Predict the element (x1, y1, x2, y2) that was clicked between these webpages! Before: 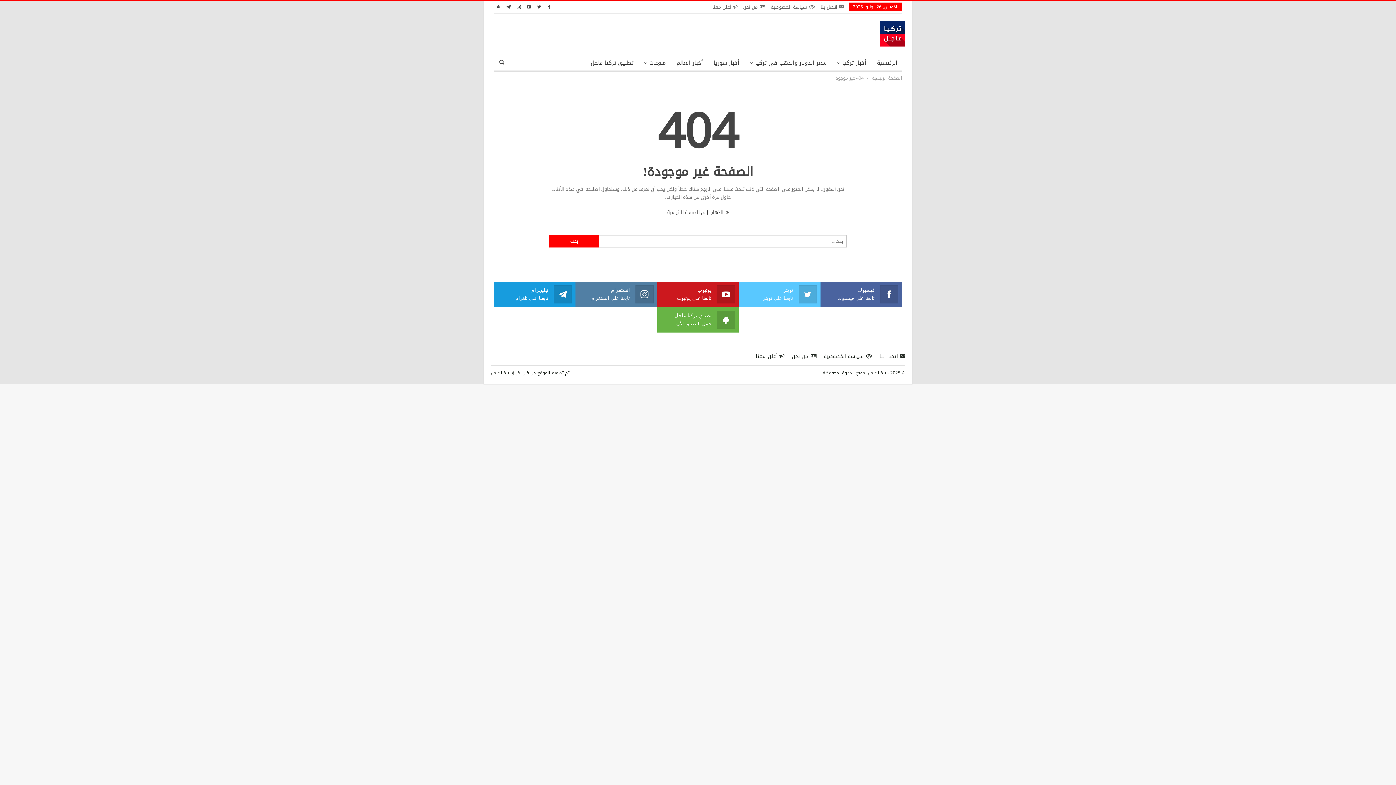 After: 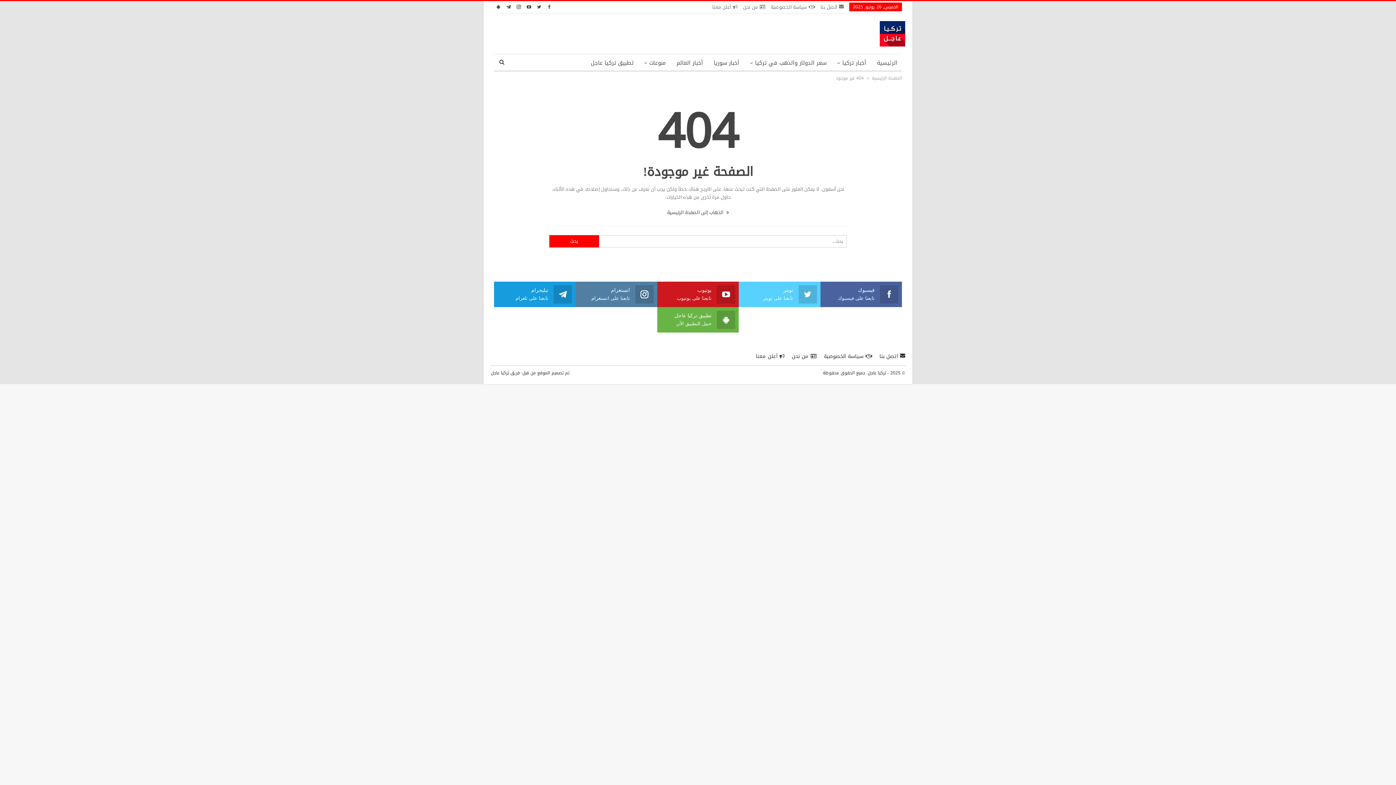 Action: label: تويتر
تابعنا على تويتر bbox: (742, 286, 816, 302)